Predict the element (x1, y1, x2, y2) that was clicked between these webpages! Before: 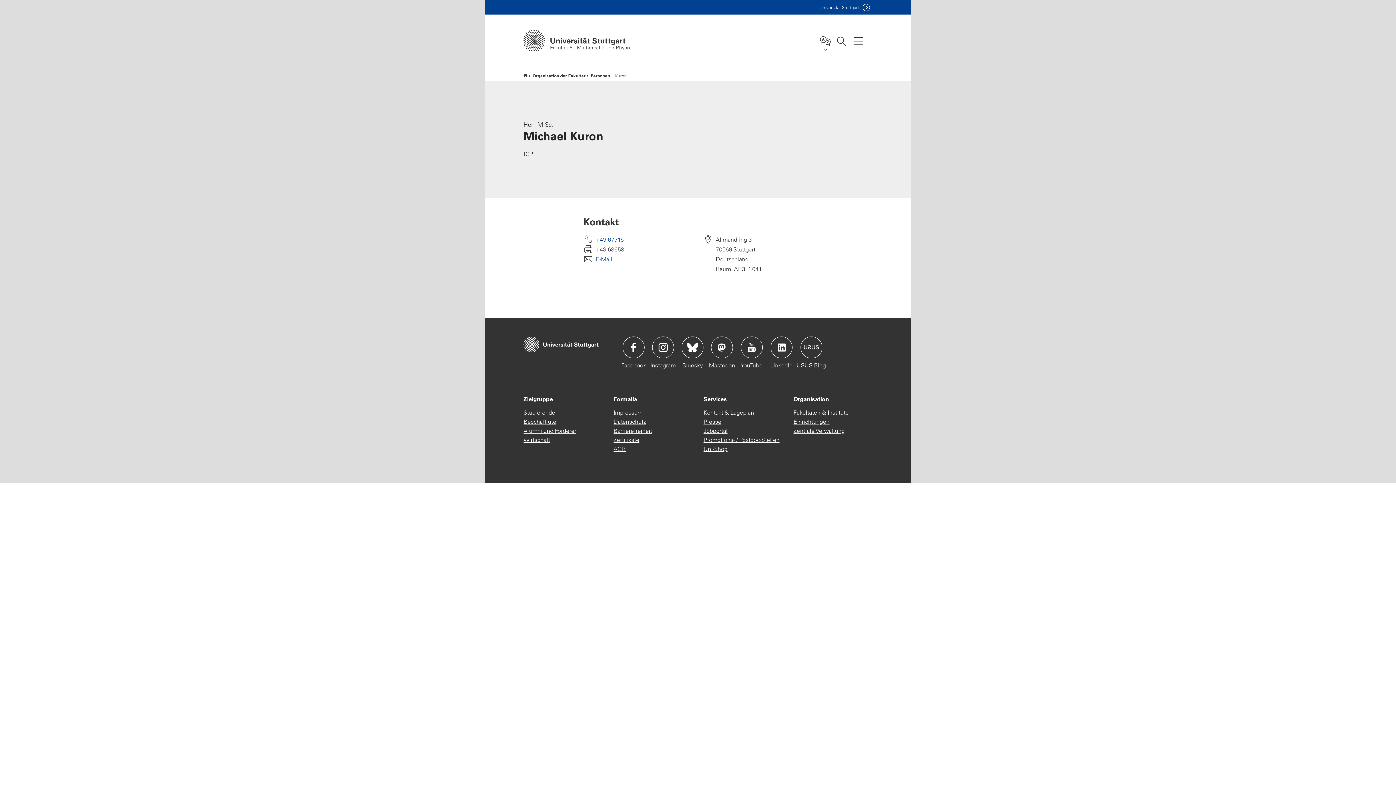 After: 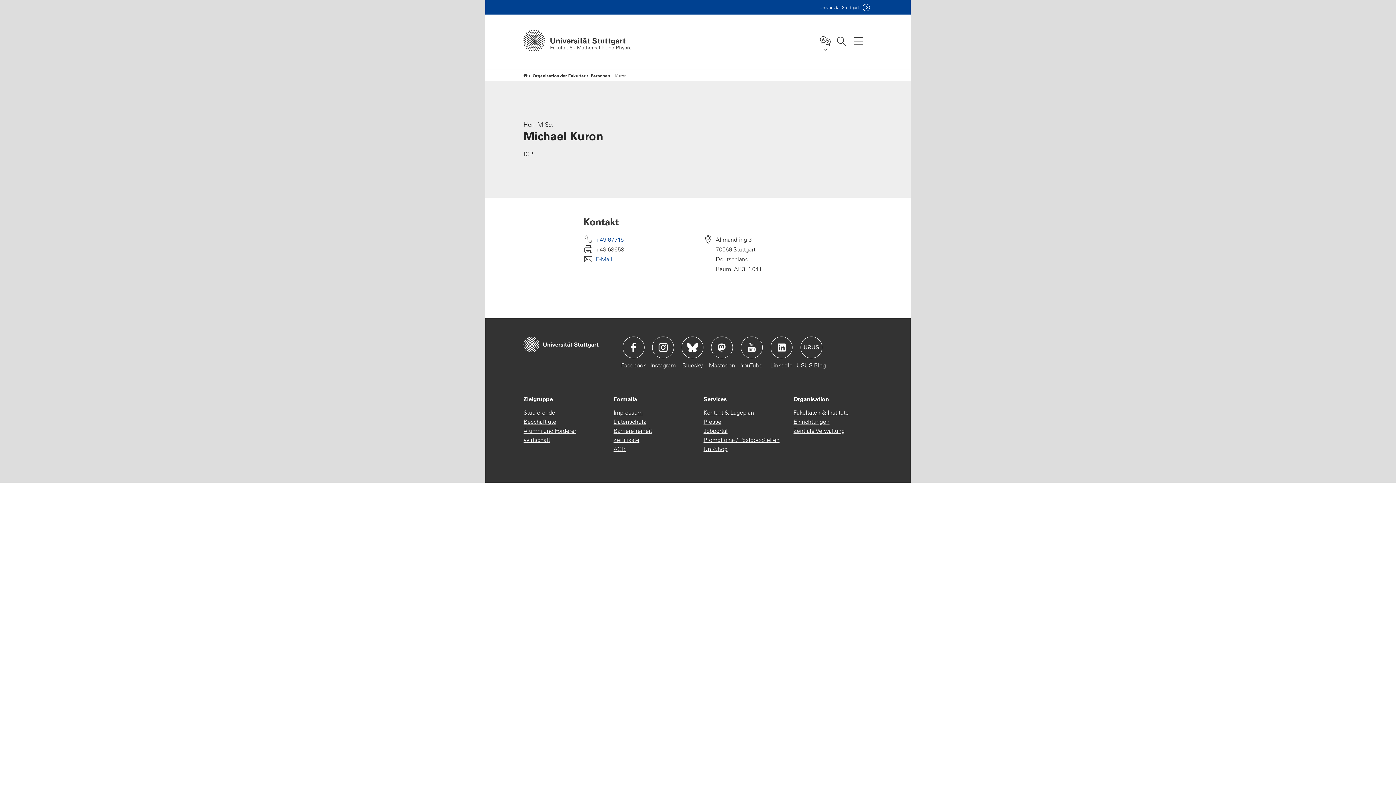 Action: bbox: (596, 255, 612, 262) label: E-Mail